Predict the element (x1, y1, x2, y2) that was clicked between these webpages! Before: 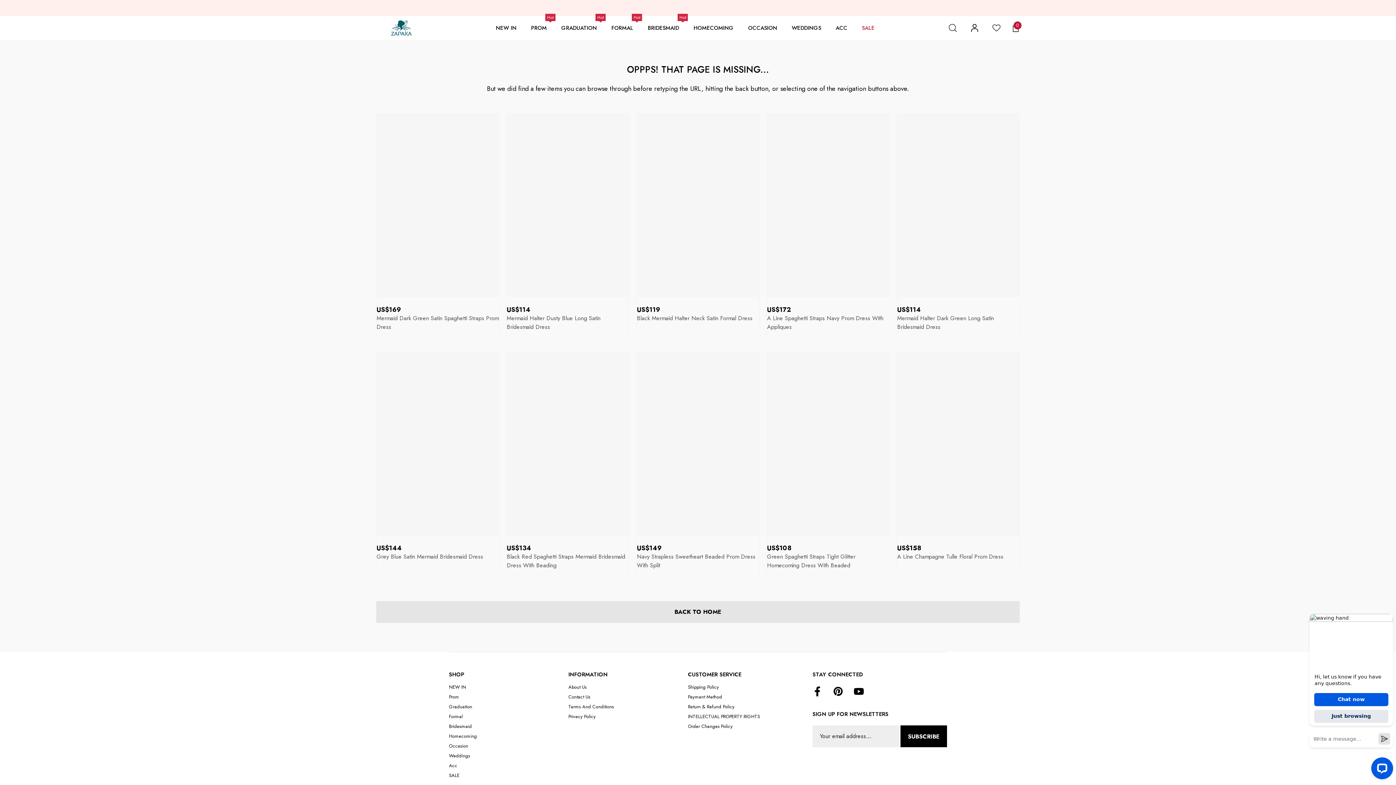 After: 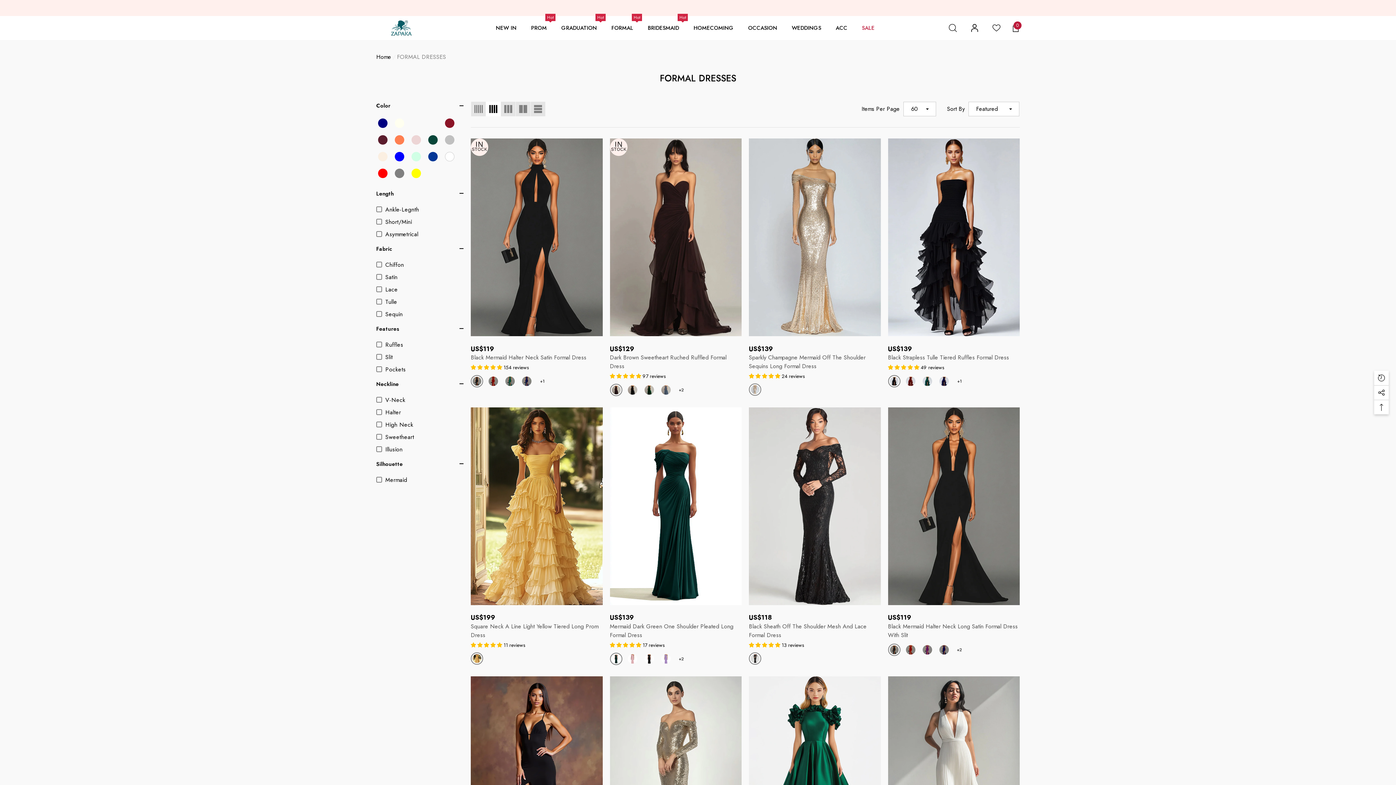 Action: bbox: (449, 712, 462, 721) label: Formal